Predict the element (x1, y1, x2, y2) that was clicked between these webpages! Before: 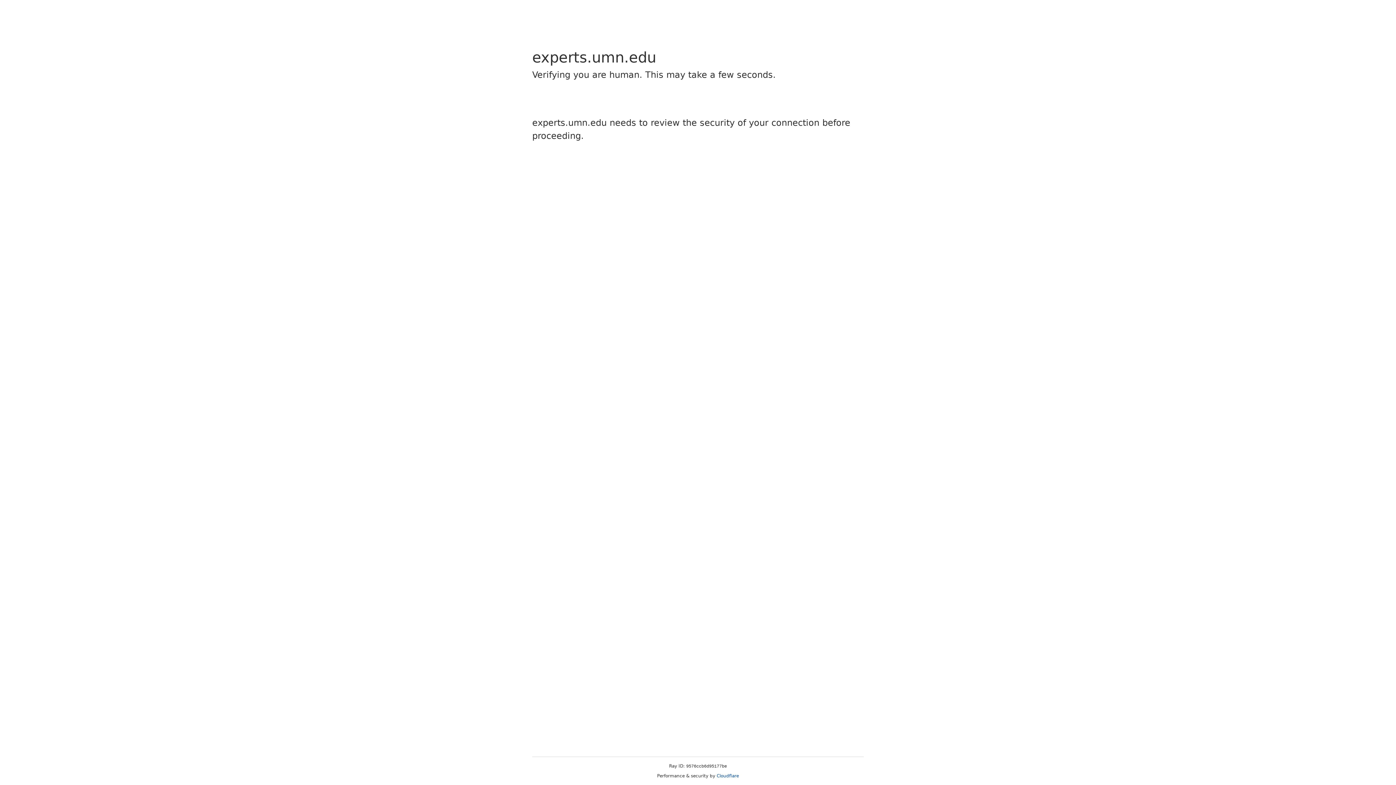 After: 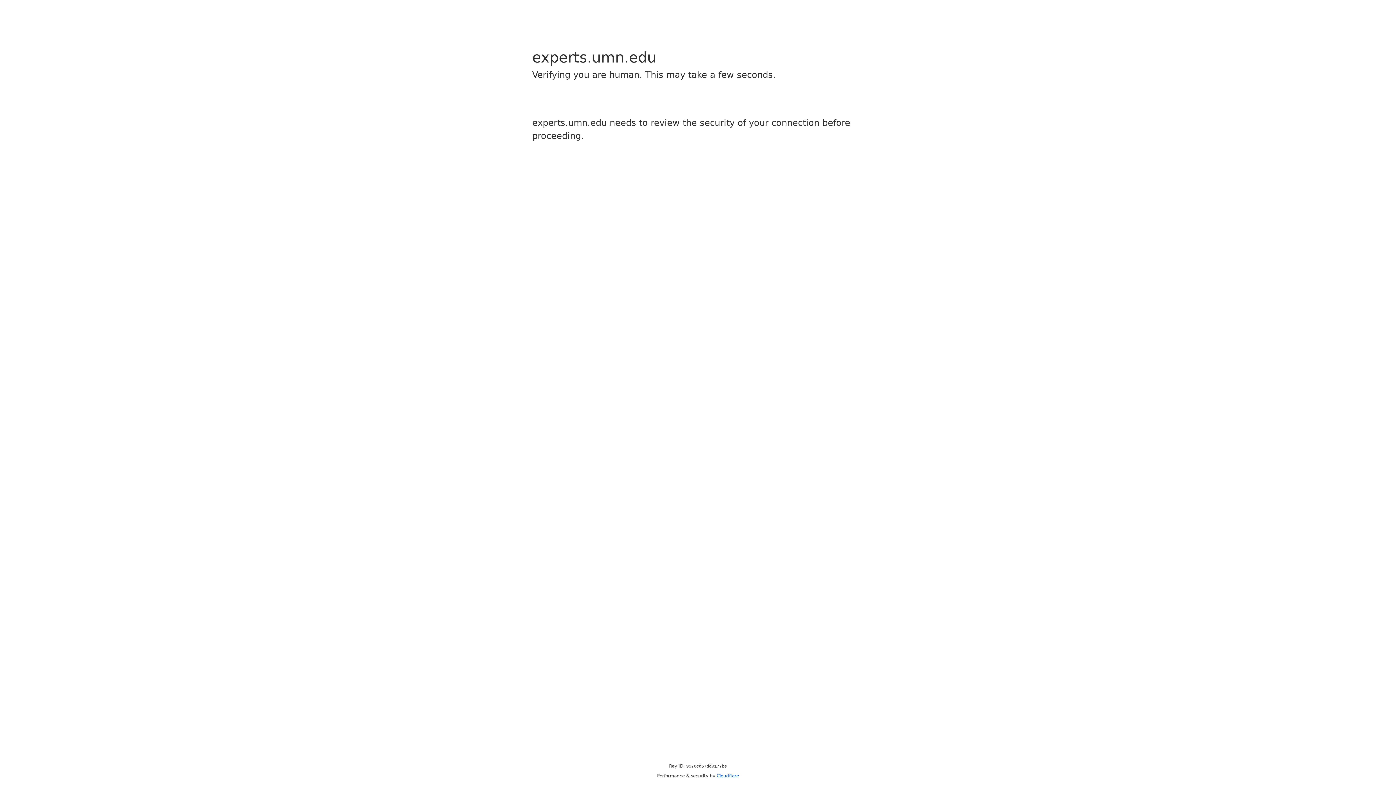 Action: label: Cloudflare bbox: (716, 773, 739, 778)